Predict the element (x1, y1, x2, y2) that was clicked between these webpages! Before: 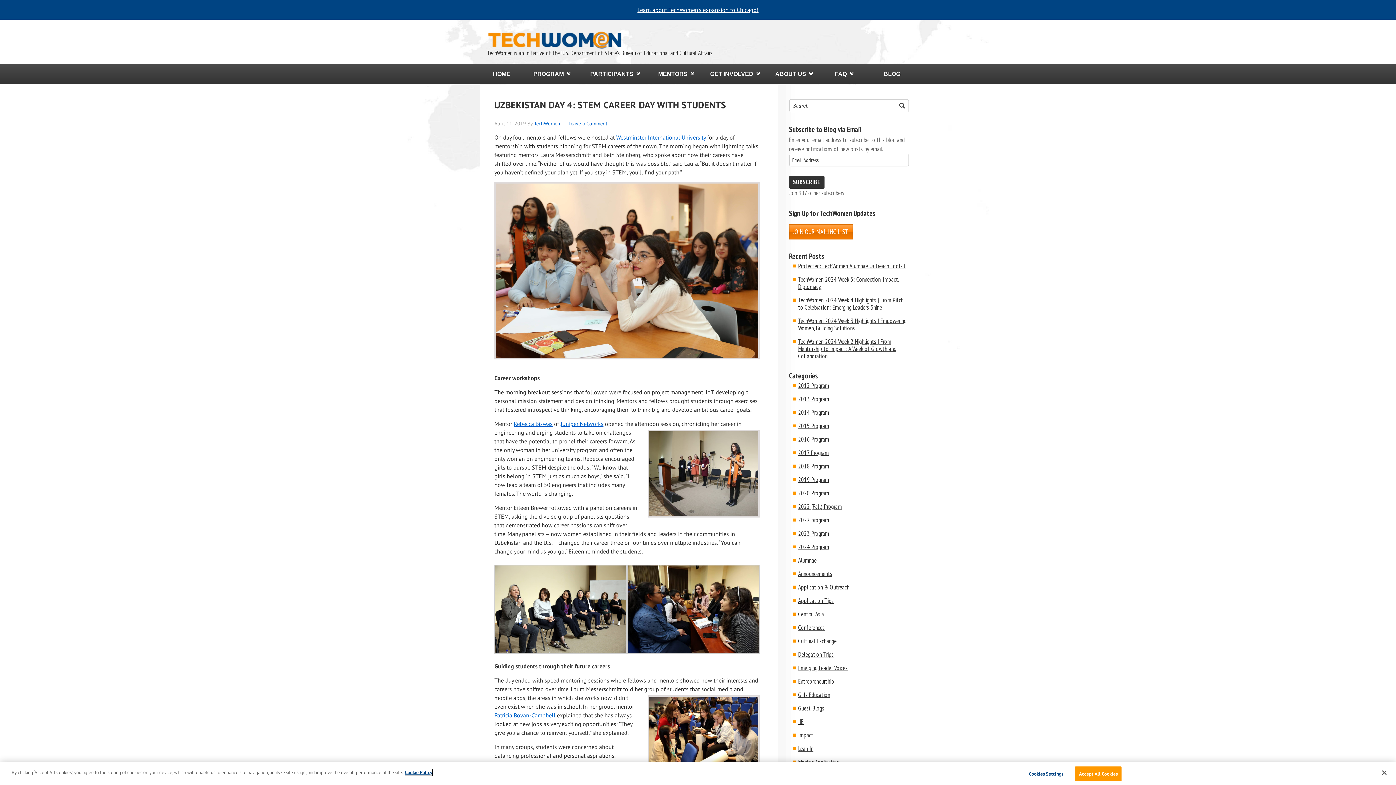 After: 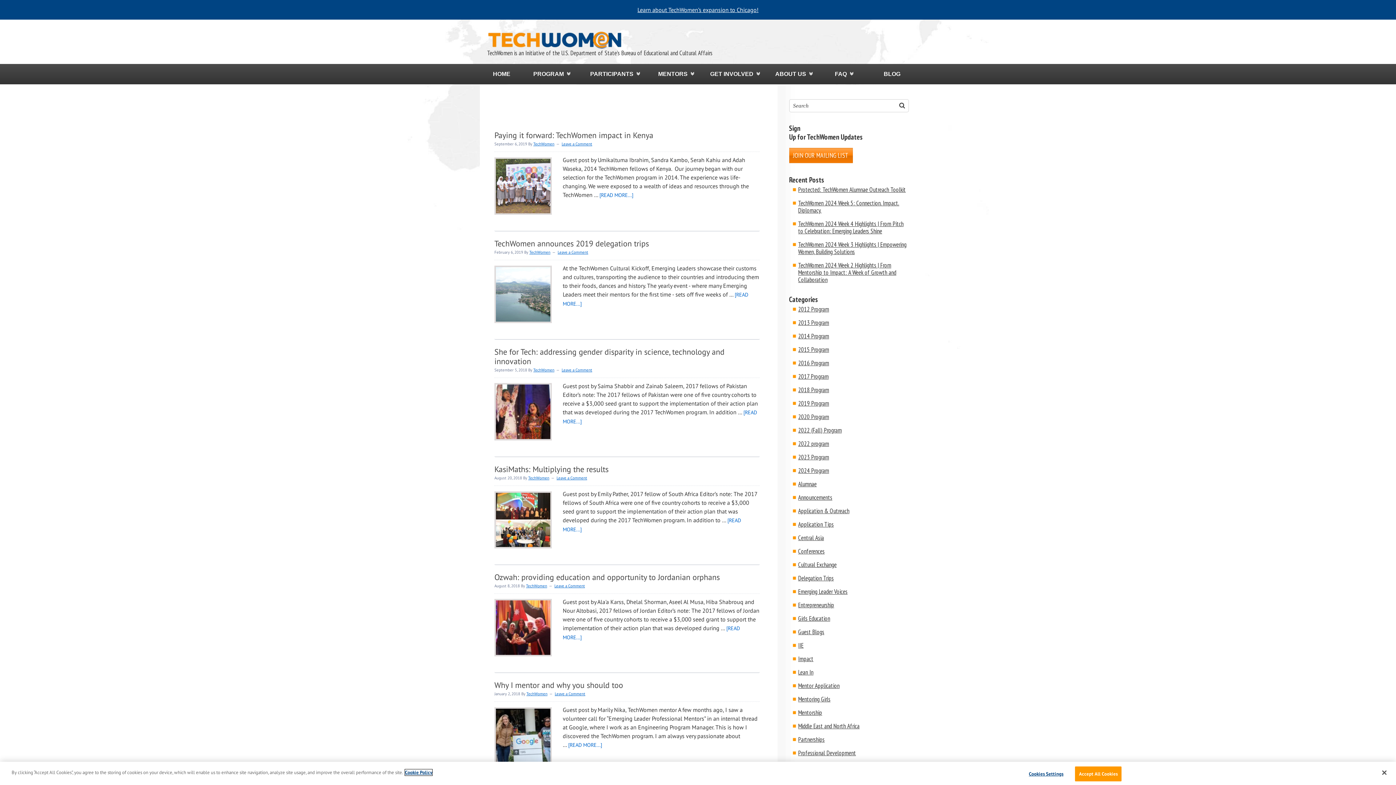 Action: label: 2017 Program bbox: (798, 448, 828, 456)